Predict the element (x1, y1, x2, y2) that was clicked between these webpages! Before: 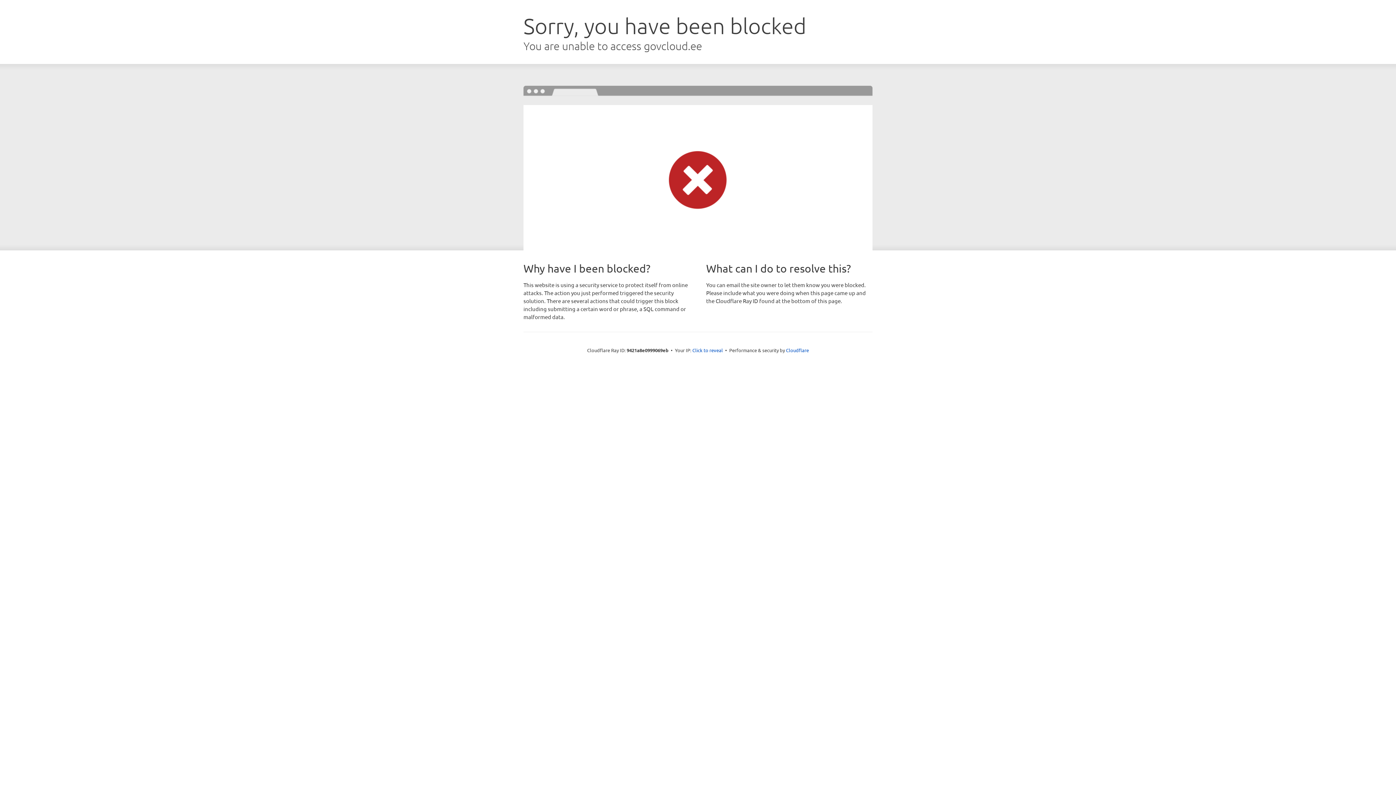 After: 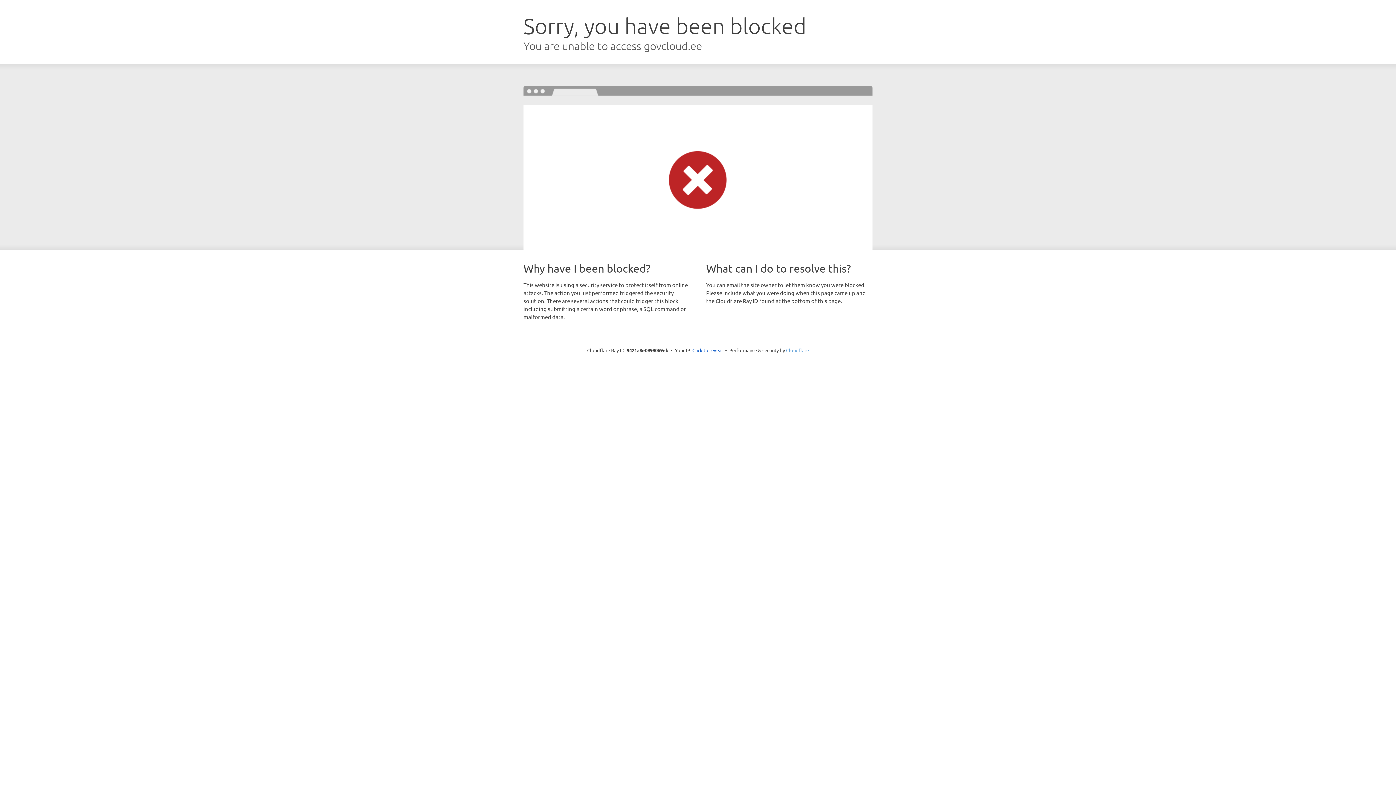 Action: label: Cloudflare bbox: (786, 347, 809, 353)